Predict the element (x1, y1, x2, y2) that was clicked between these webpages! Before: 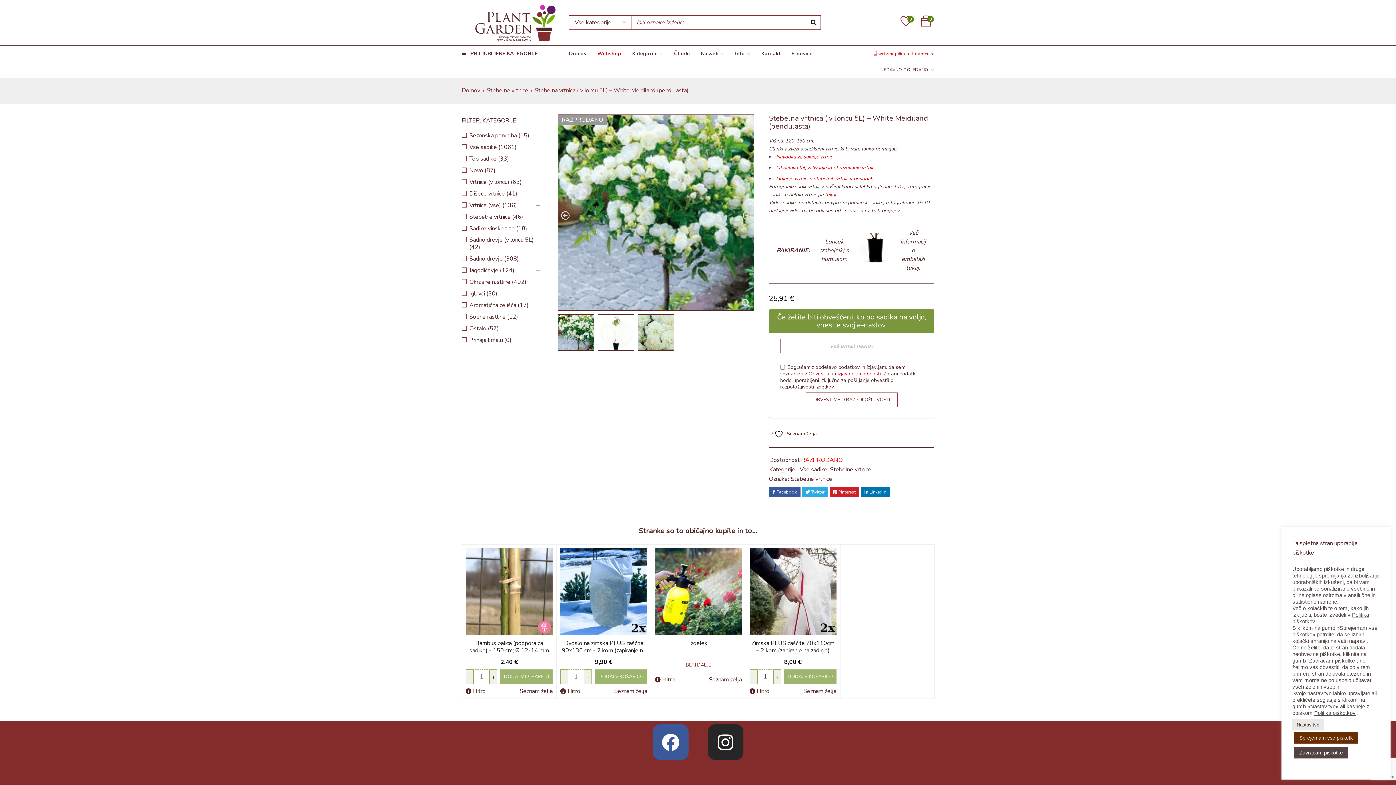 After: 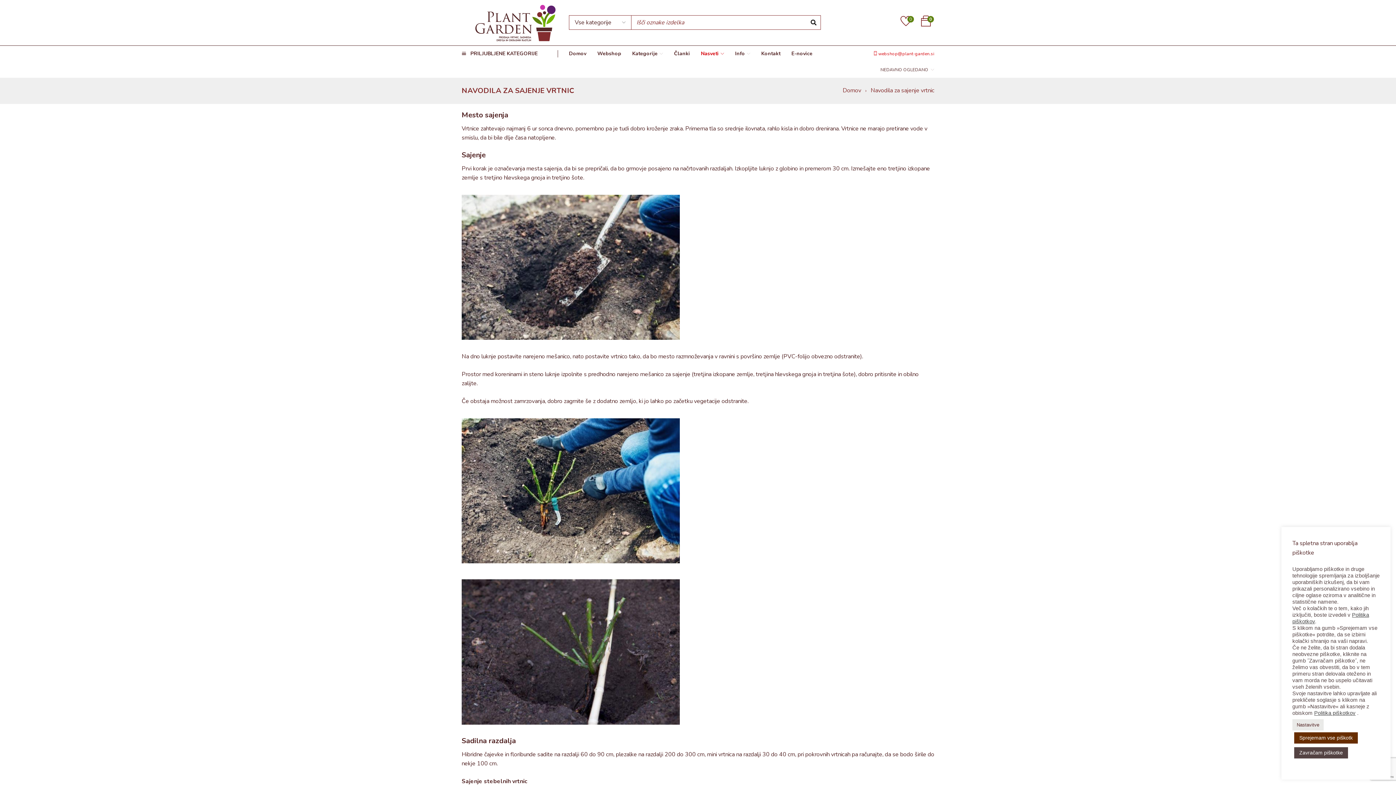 Action: bbox: (776, 153, 832, 160) label: Navodila za sajenje vrtnic